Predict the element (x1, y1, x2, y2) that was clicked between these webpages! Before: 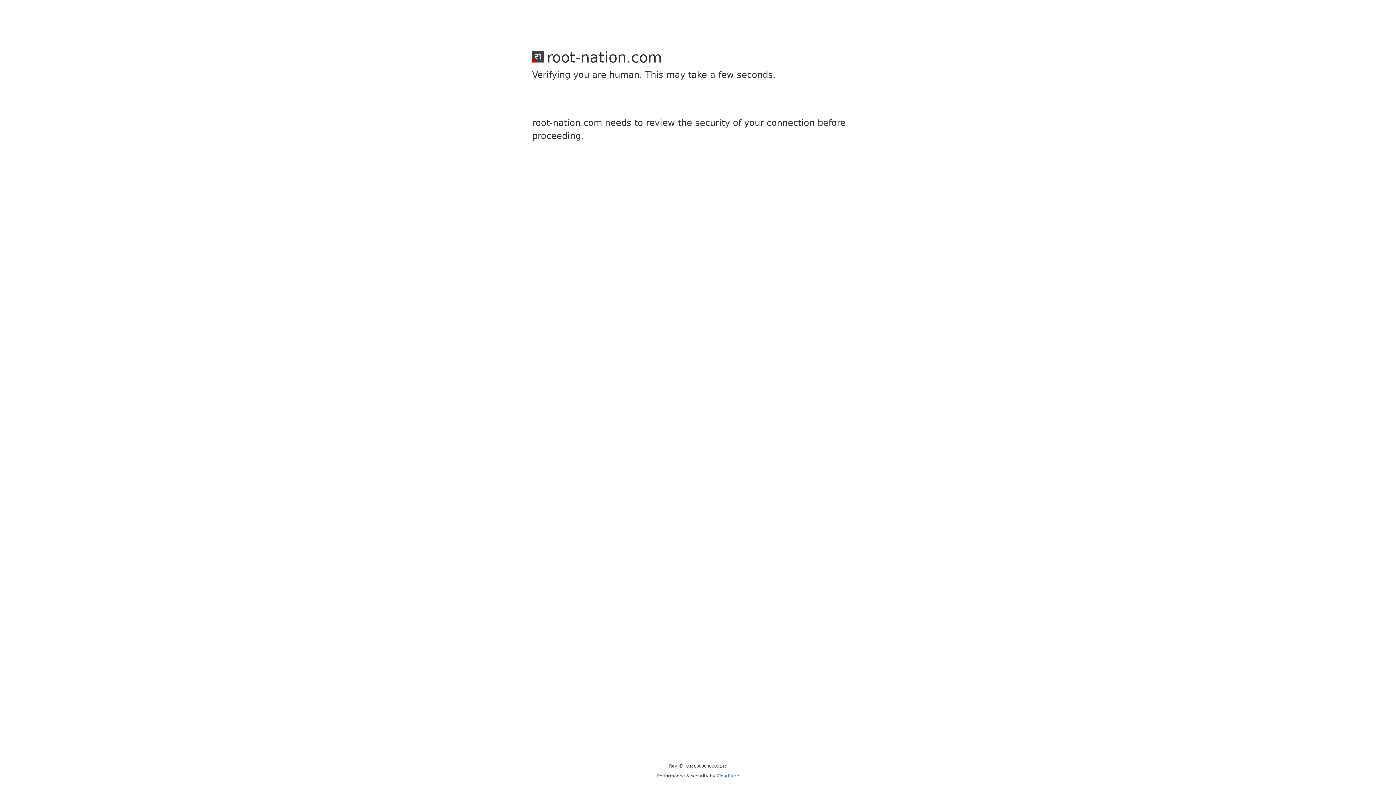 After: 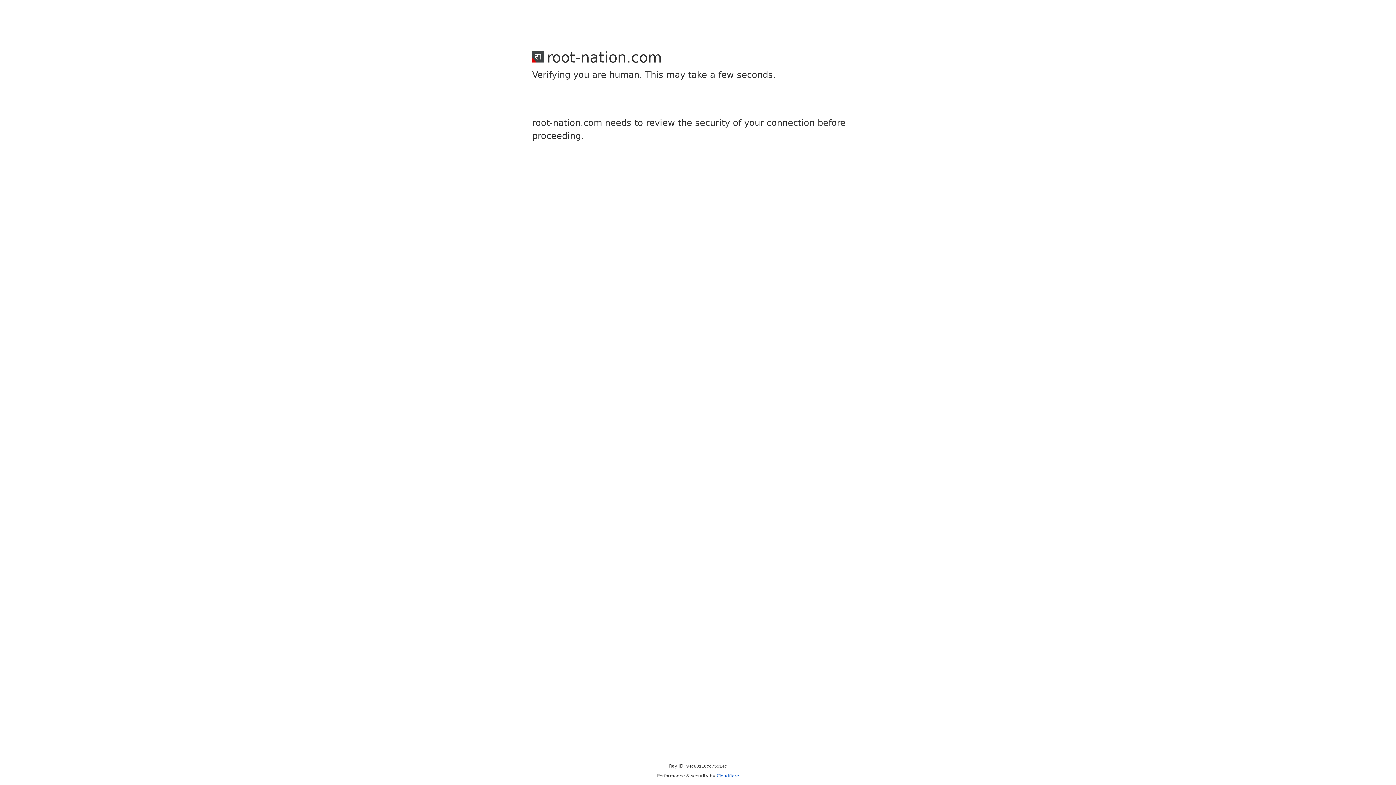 Action: label: Cloudflare bbox: (716, 773, 739, 778)